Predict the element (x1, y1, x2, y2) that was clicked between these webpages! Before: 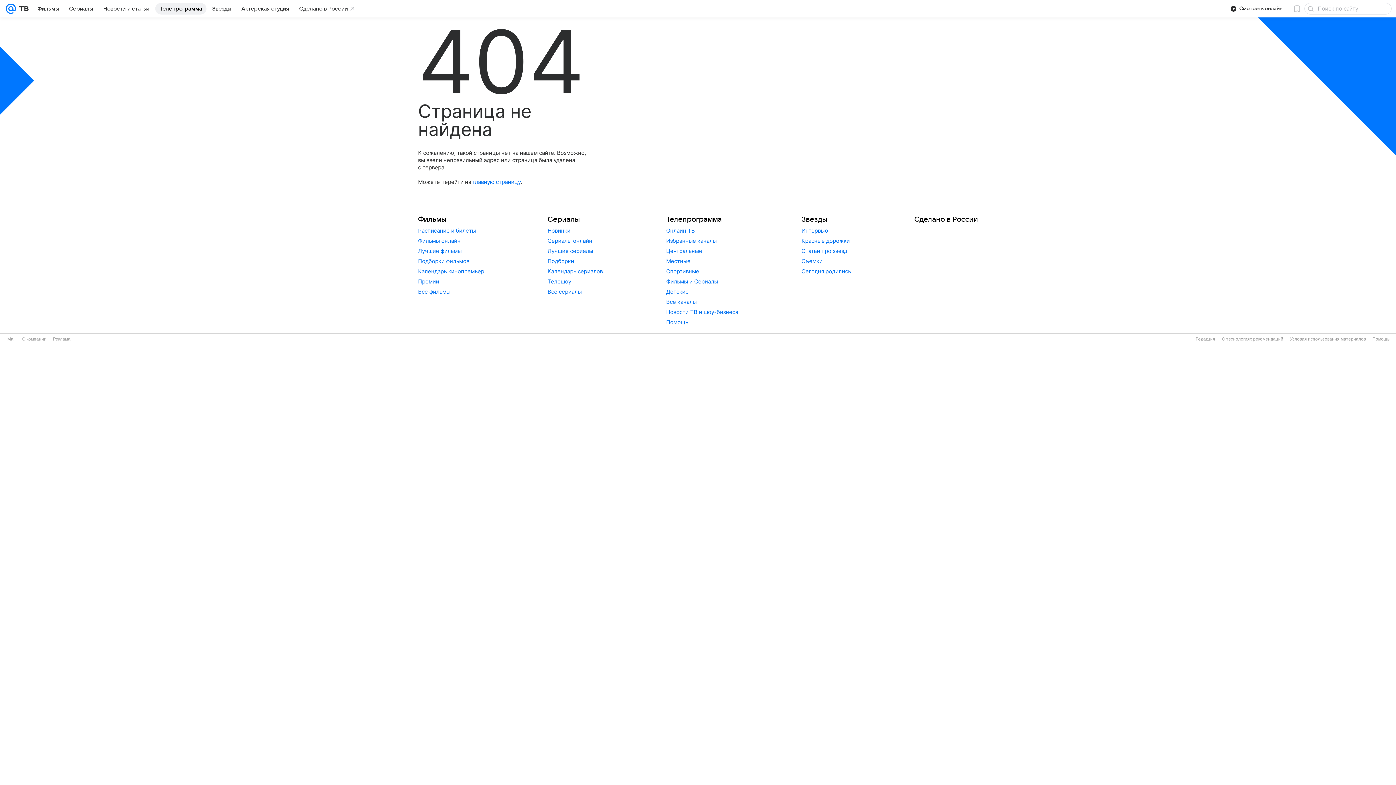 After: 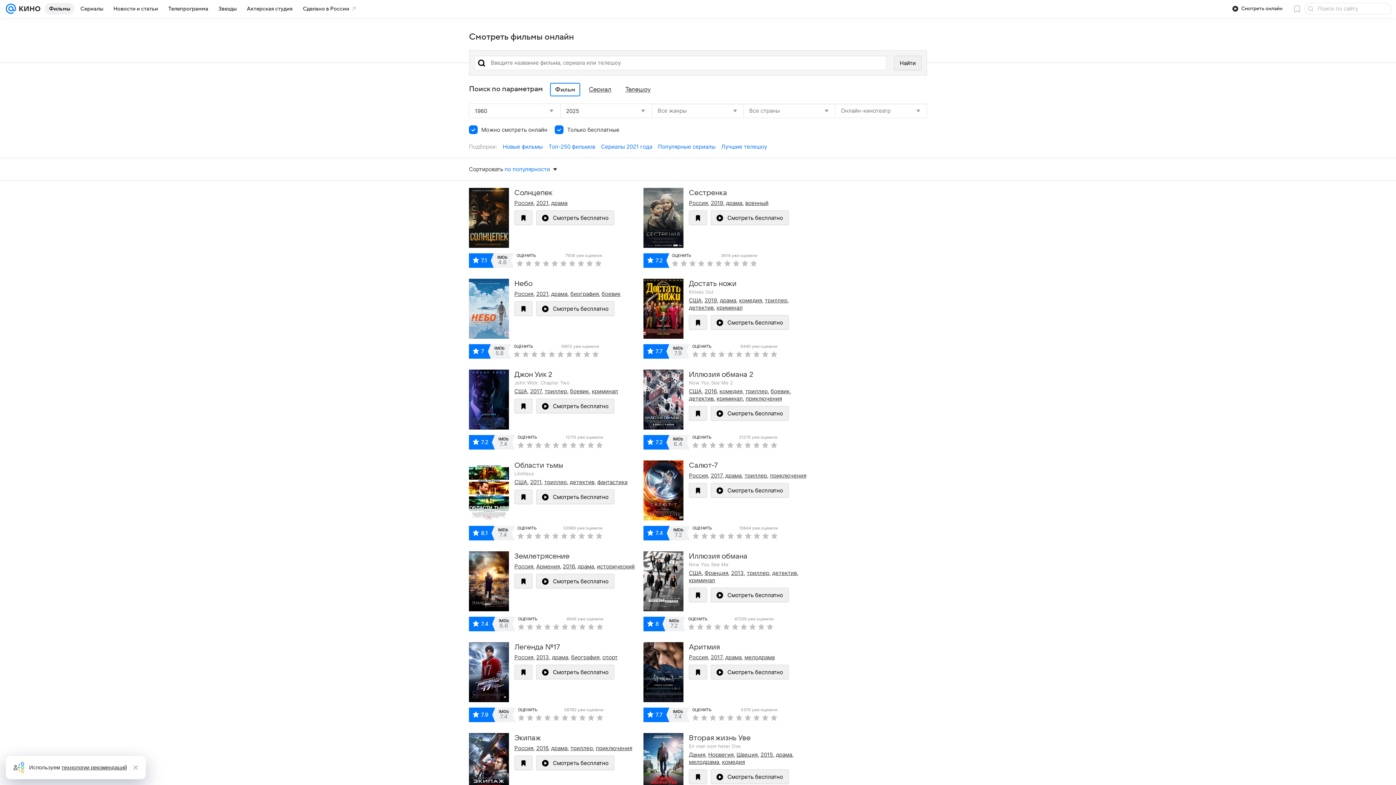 Action: label: Фильмы онлайн bbox: (418, 237, 460, 244)